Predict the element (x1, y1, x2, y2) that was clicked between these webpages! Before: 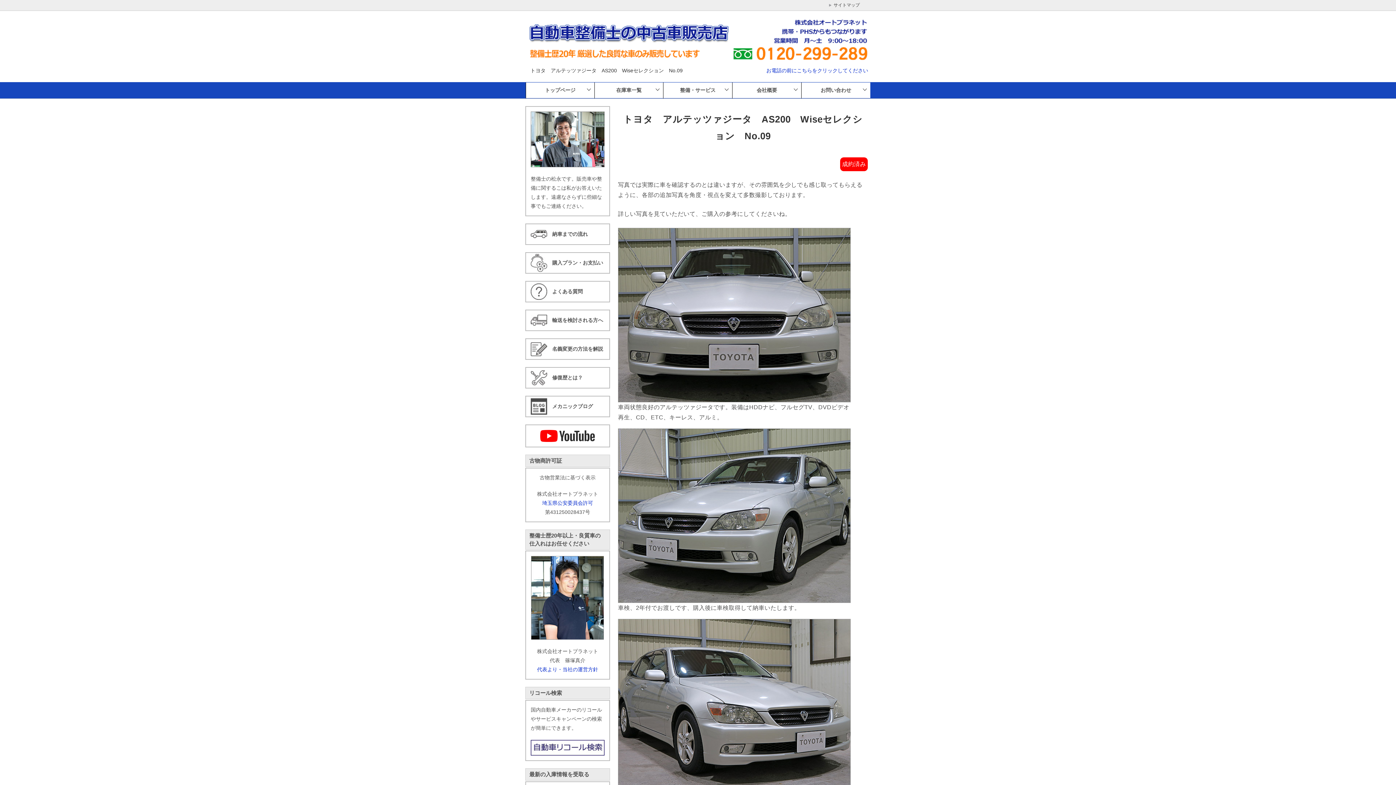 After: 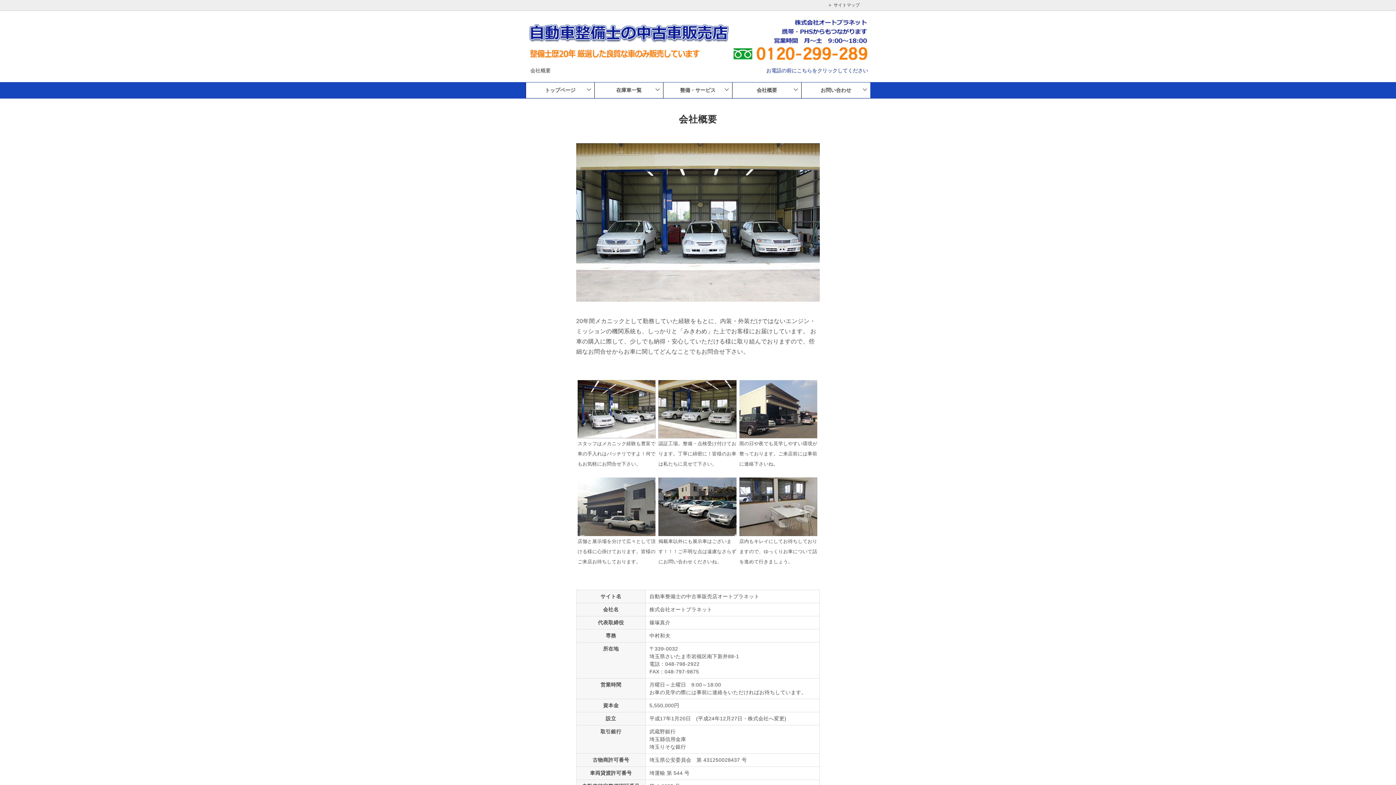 Action: bbox: (732, 82, 801, 98) label: 会社概要